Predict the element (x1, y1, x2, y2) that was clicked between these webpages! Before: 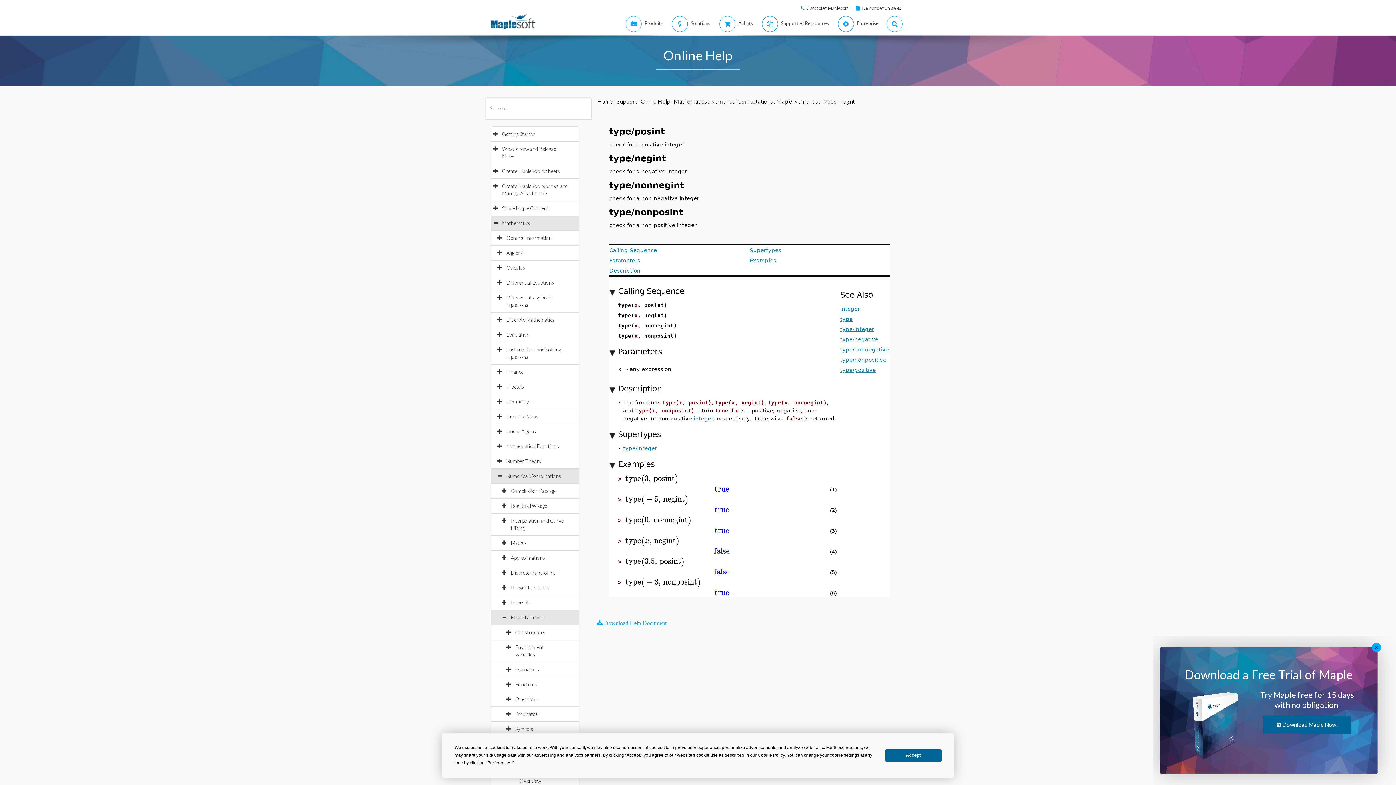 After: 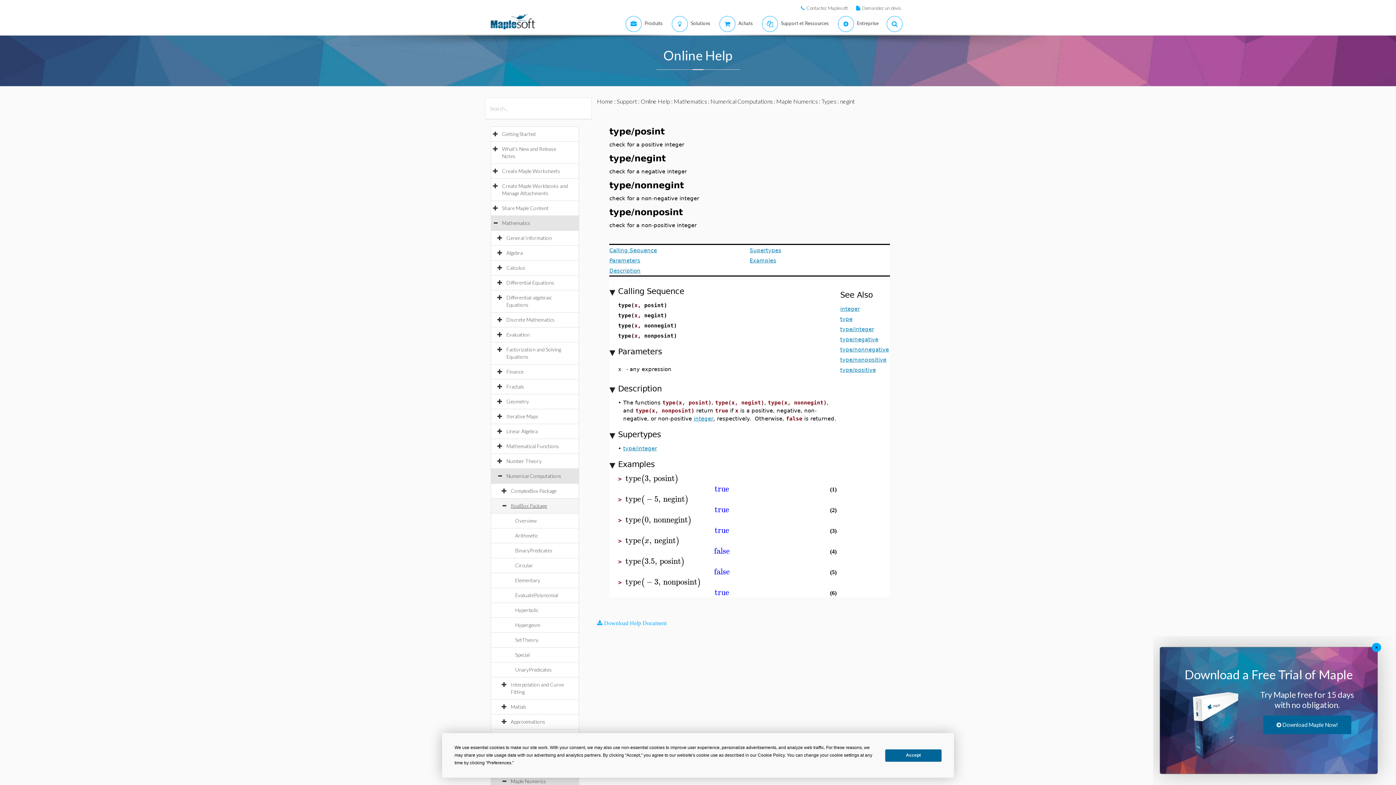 Action: bbox: (510, 502, 554, 509) label: RealBox Package